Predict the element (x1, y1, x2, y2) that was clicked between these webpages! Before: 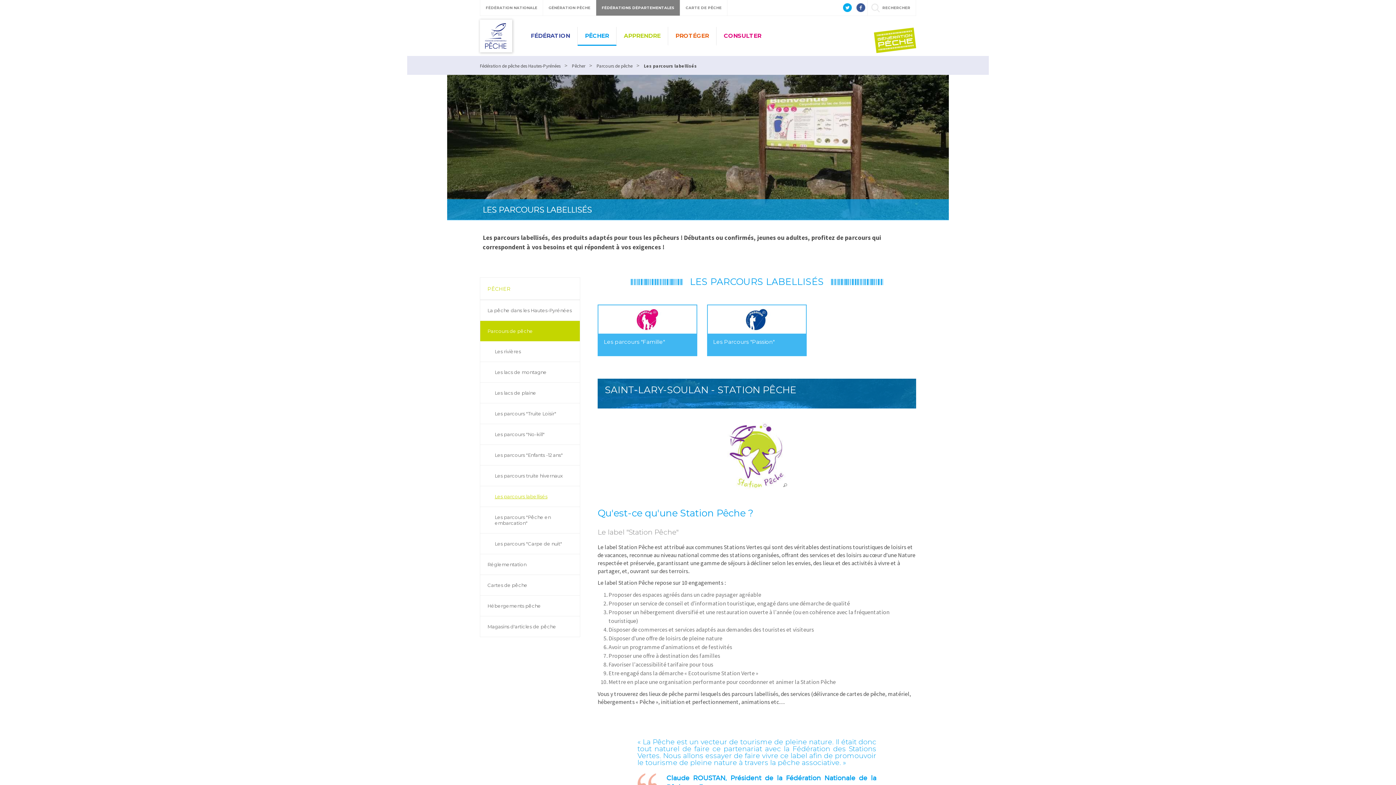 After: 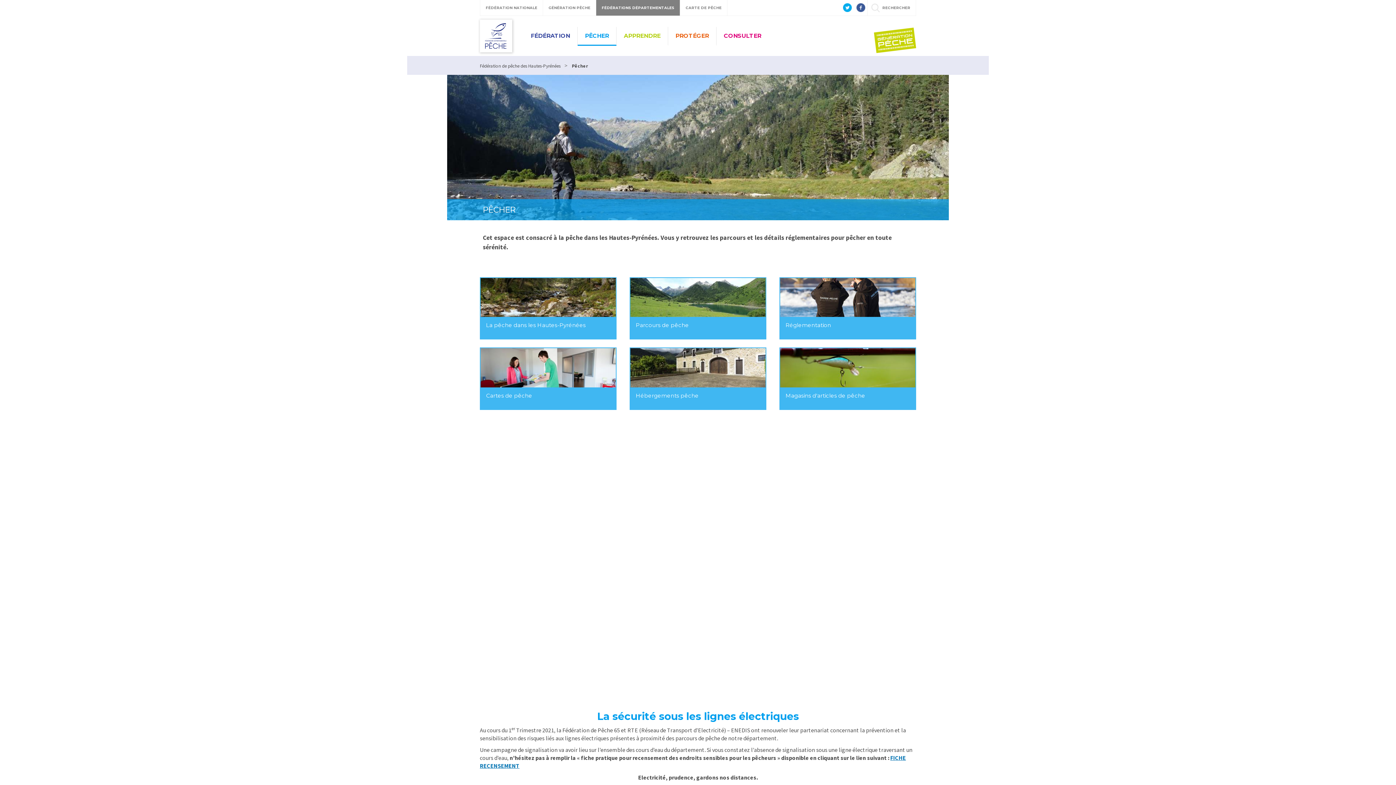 Action: bbox: (487, 285, 510, 292) label: PÊCHER